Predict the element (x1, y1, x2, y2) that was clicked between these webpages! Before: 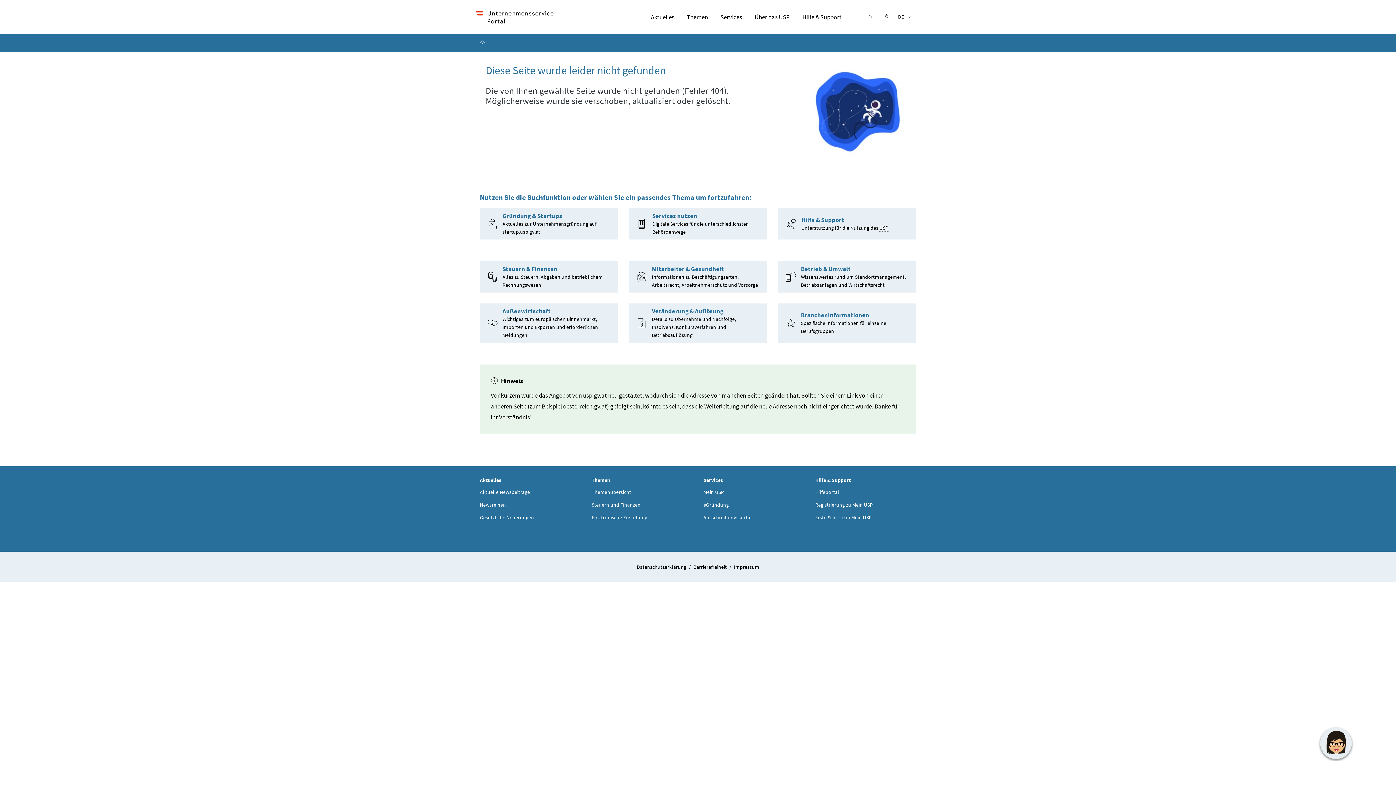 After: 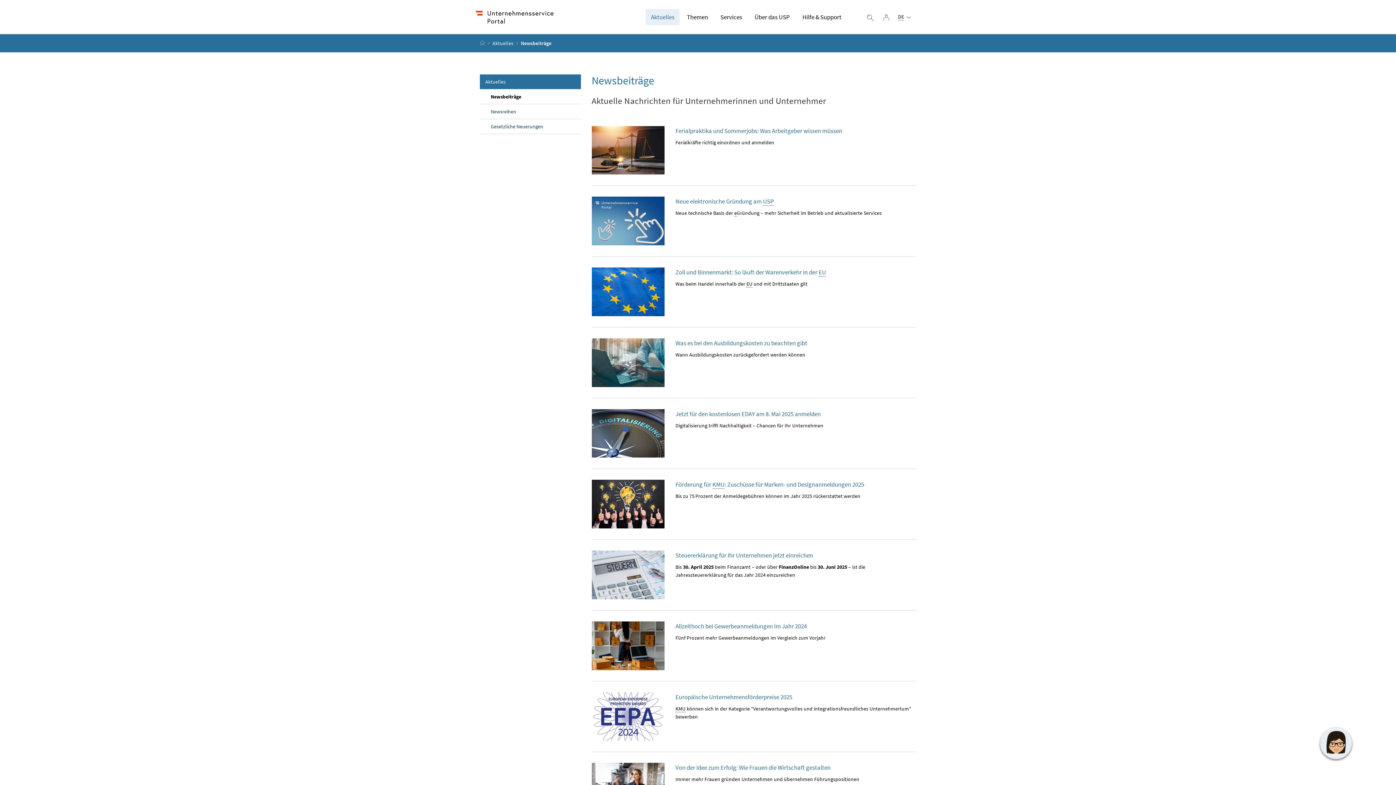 Action: bbox: (480, 488, 530, 495) label: Aktuelle Newsbeiträge